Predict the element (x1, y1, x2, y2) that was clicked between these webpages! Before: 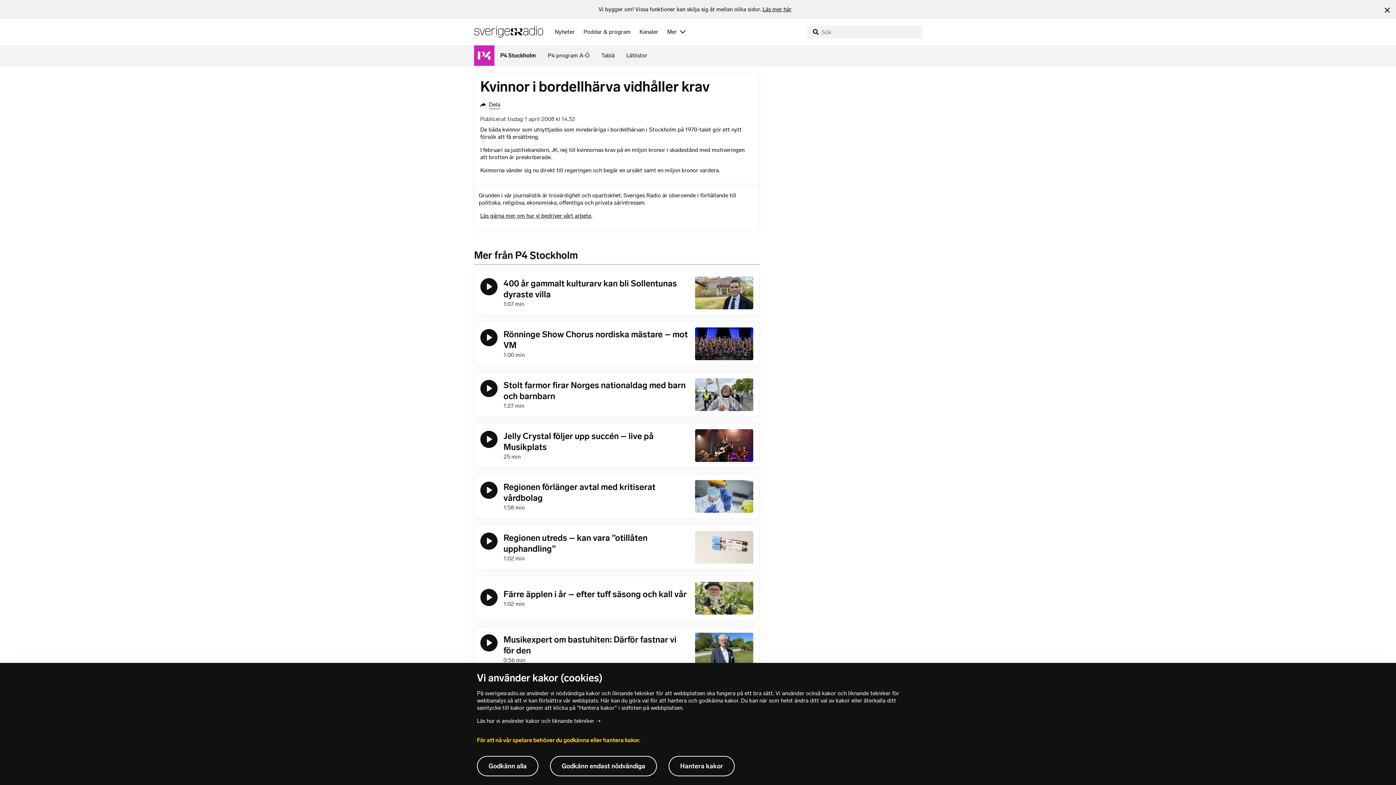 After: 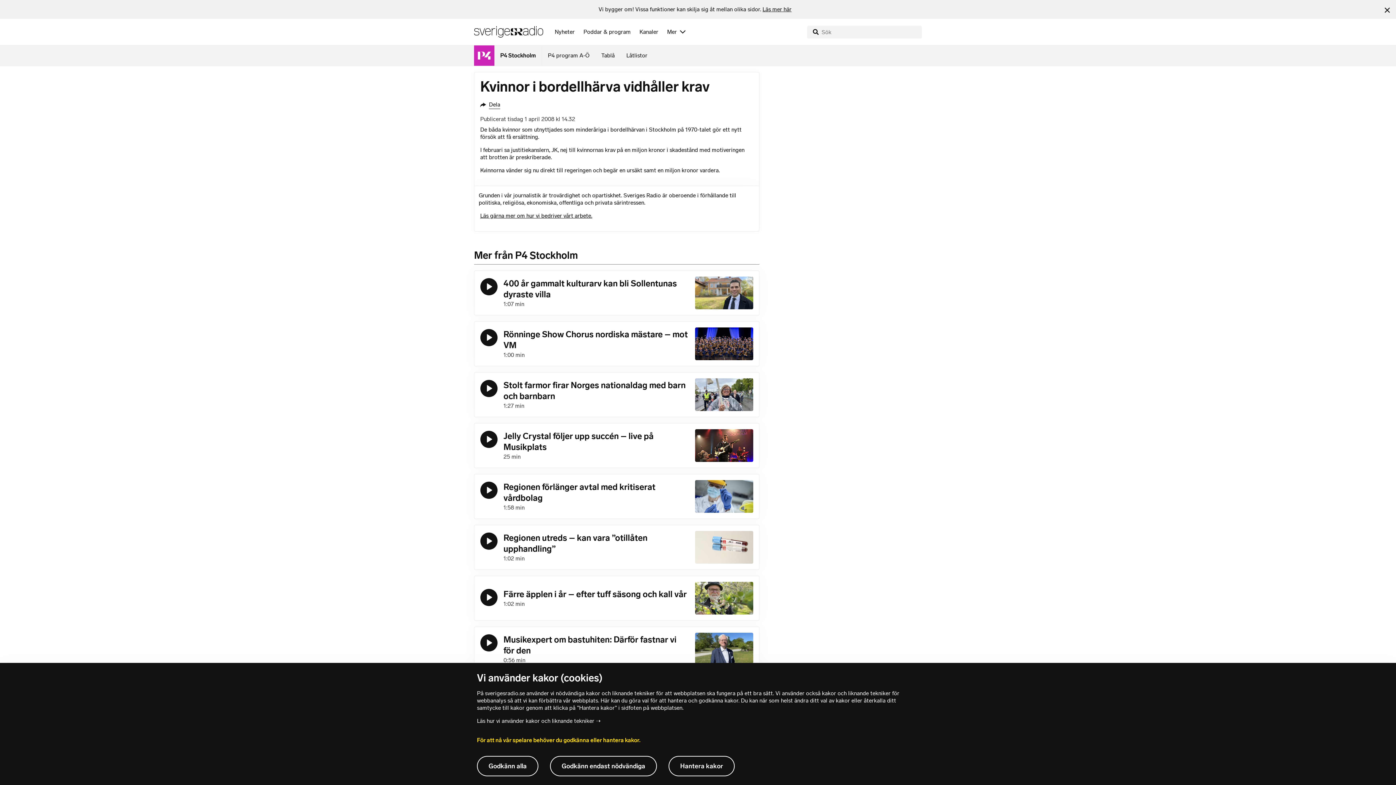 Action: label: Lyssna på 400 år gammalt kulturarv kan bli Sollentunas dyraste villa bbox: (480, 278, 497, 295)